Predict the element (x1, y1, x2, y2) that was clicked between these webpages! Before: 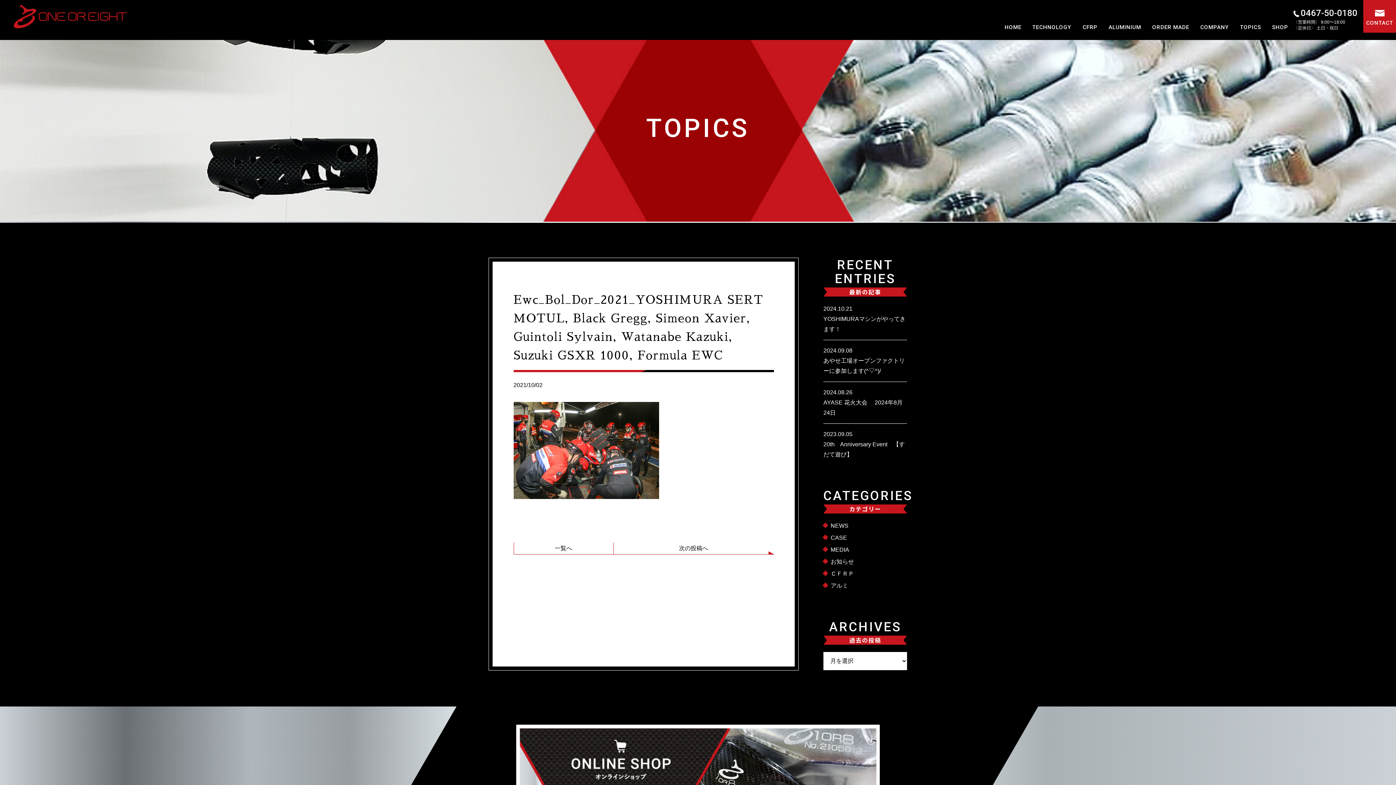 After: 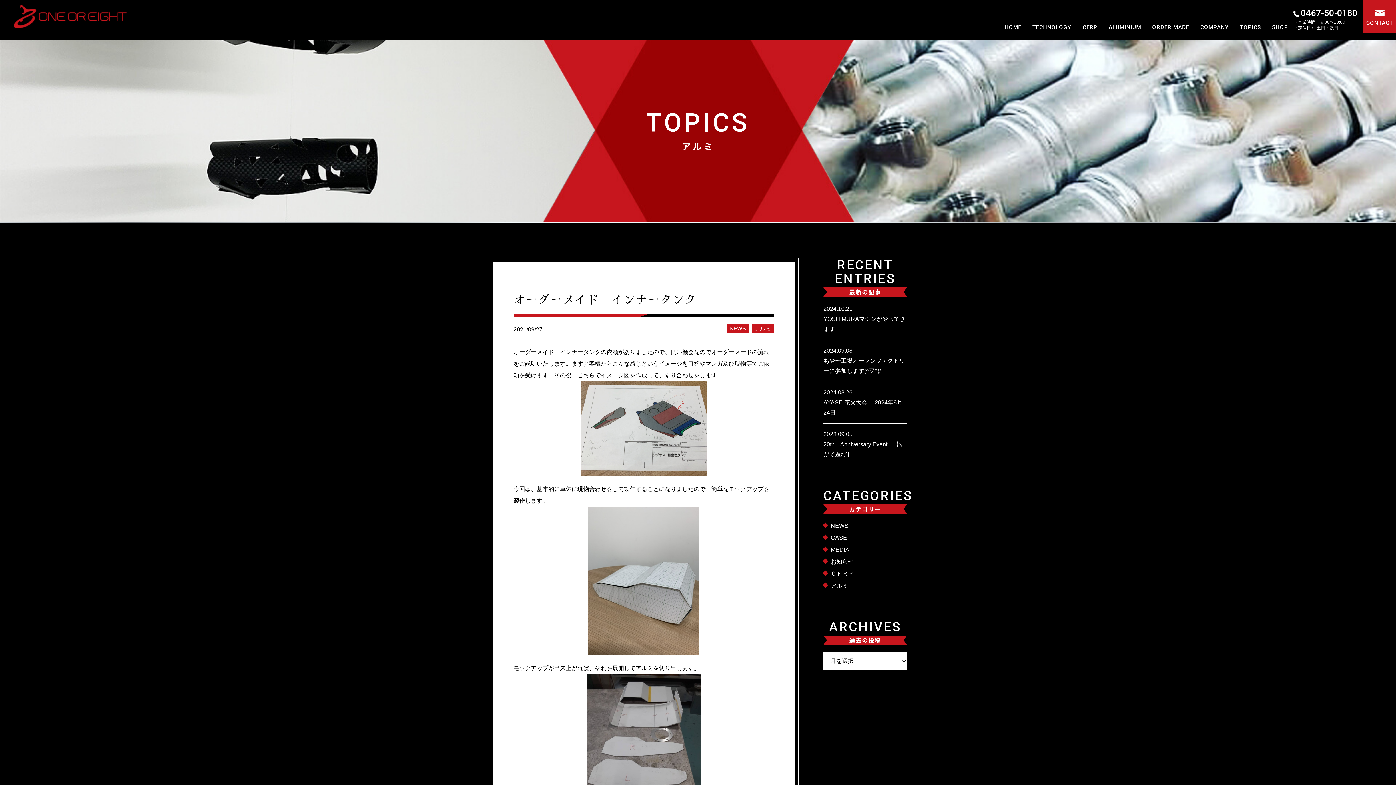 Action: label: アルミ bbox: (830, 582, 848, 589)